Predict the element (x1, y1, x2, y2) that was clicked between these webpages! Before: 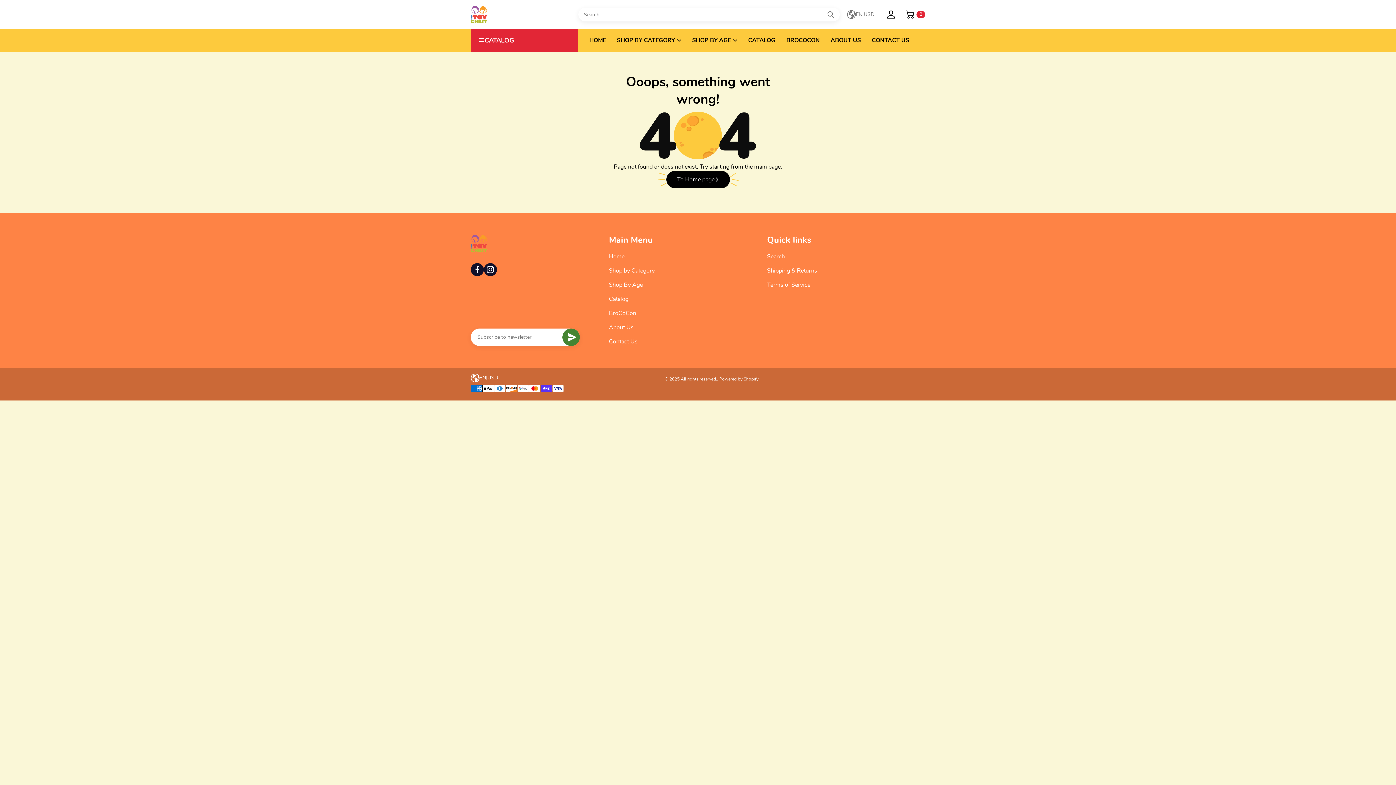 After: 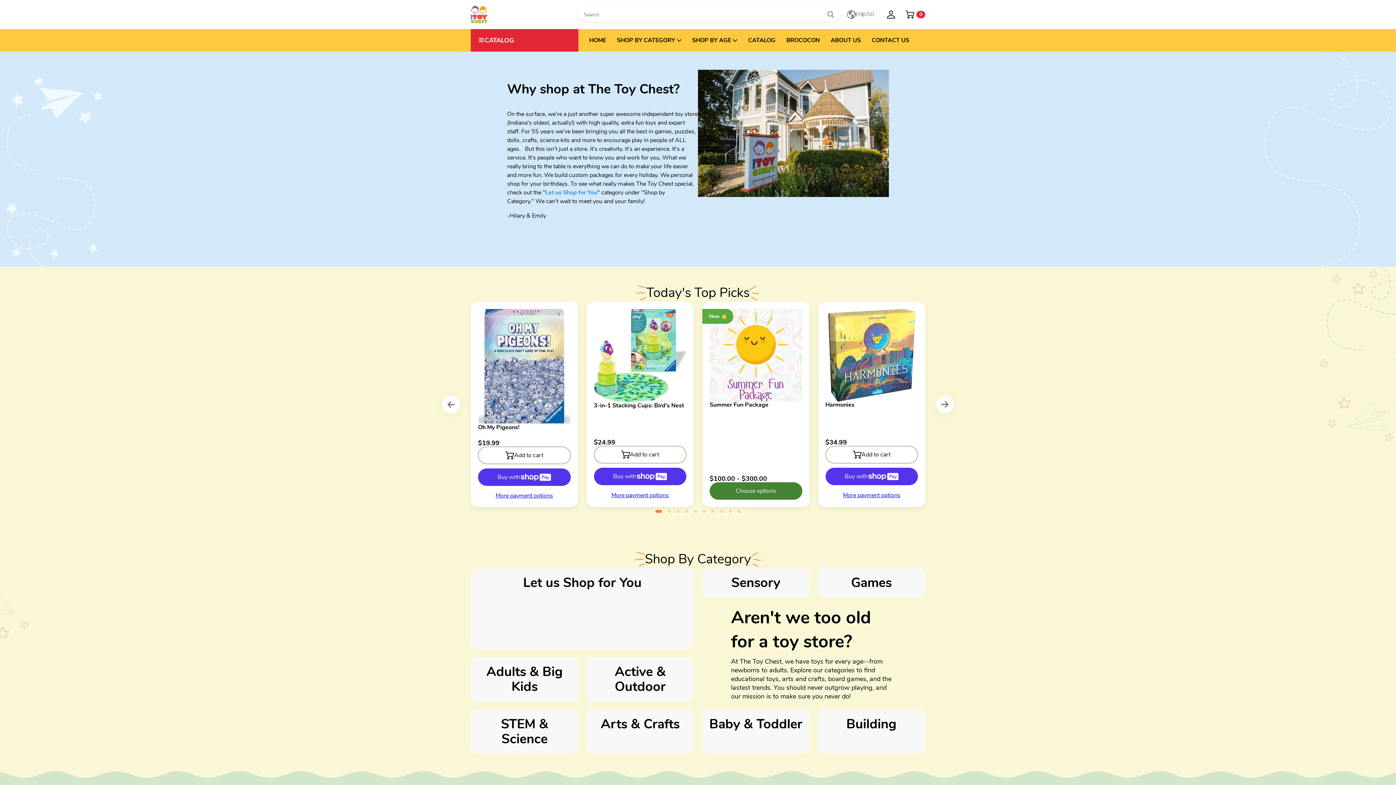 Action: label: Home bbox: (609, 252, 624, 260)